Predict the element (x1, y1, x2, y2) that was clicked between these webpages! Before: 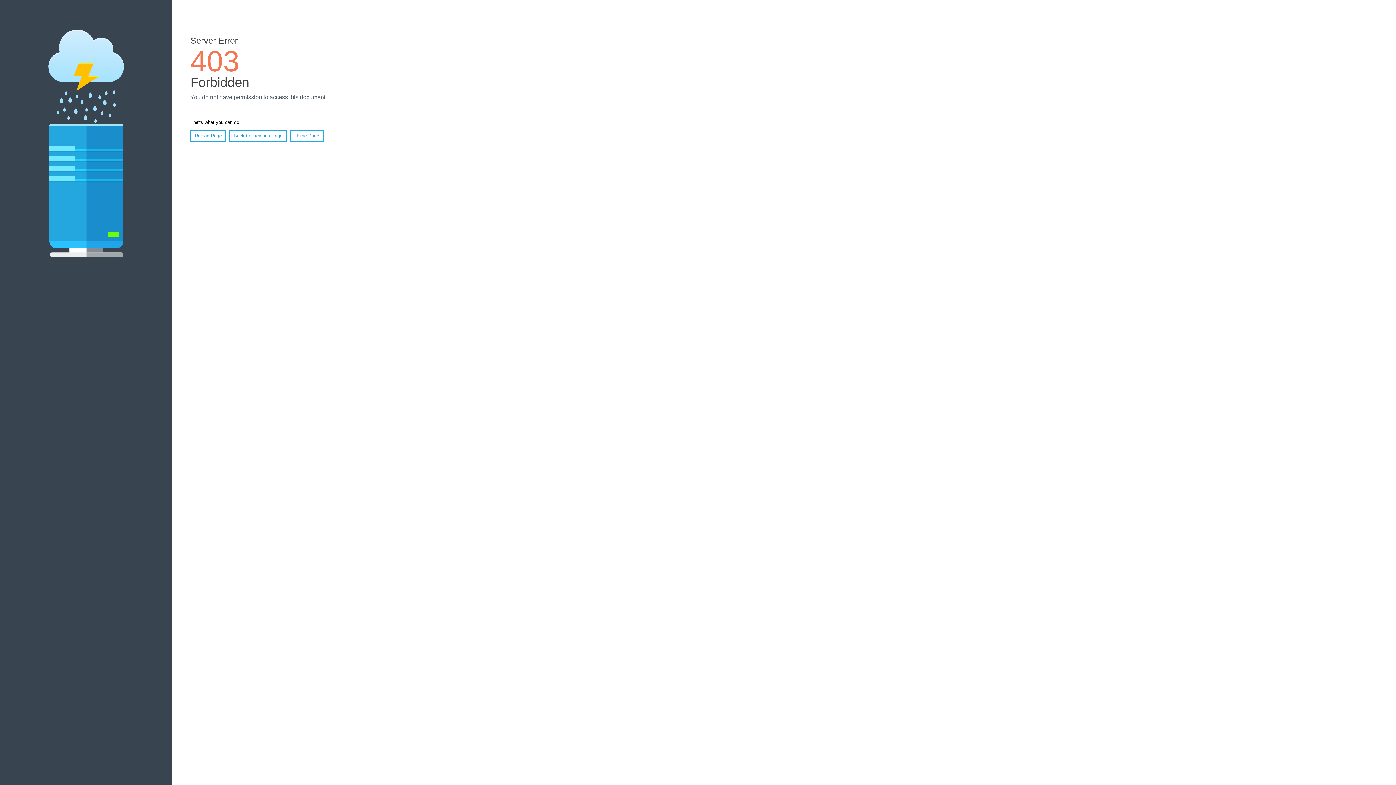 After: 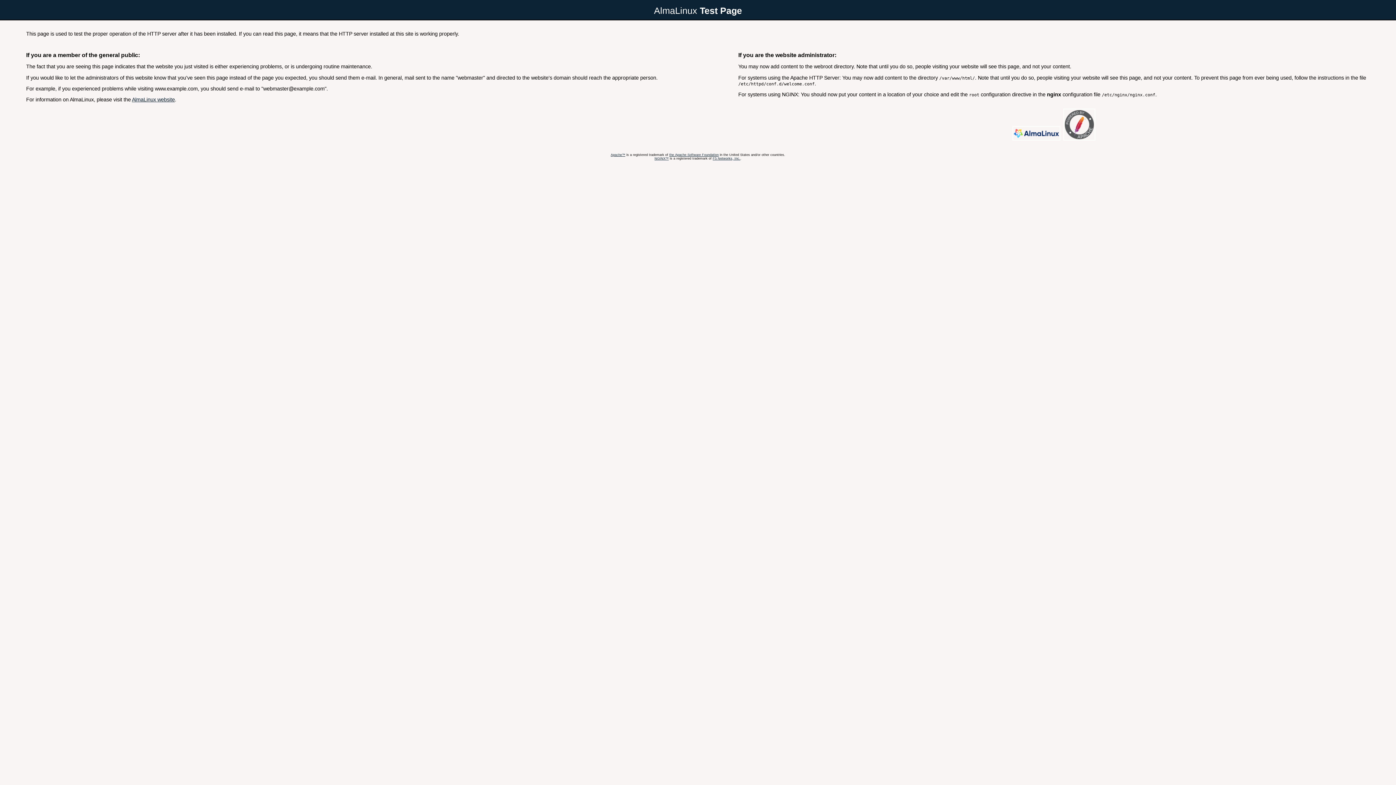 Action: label: Home Page bbox: (290, 130, 323, 141)